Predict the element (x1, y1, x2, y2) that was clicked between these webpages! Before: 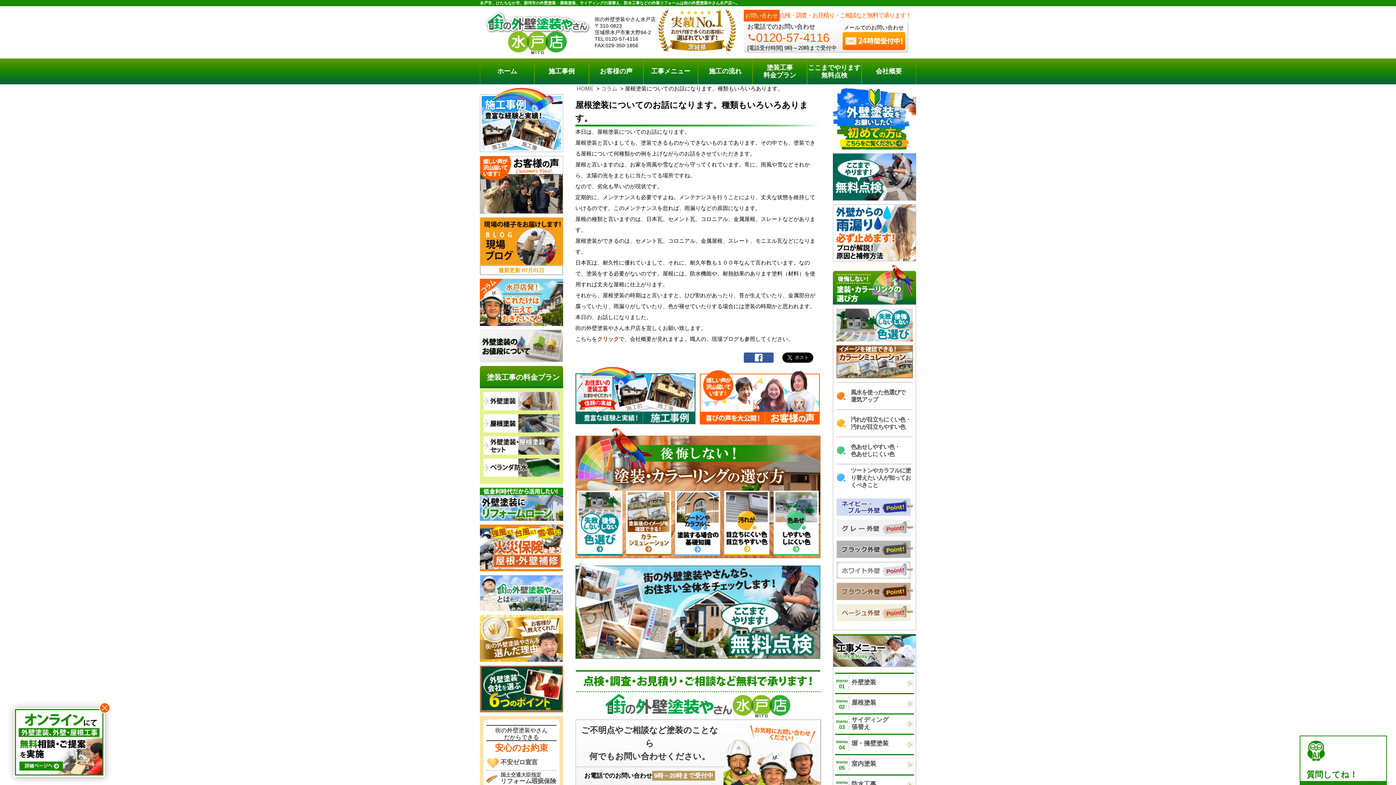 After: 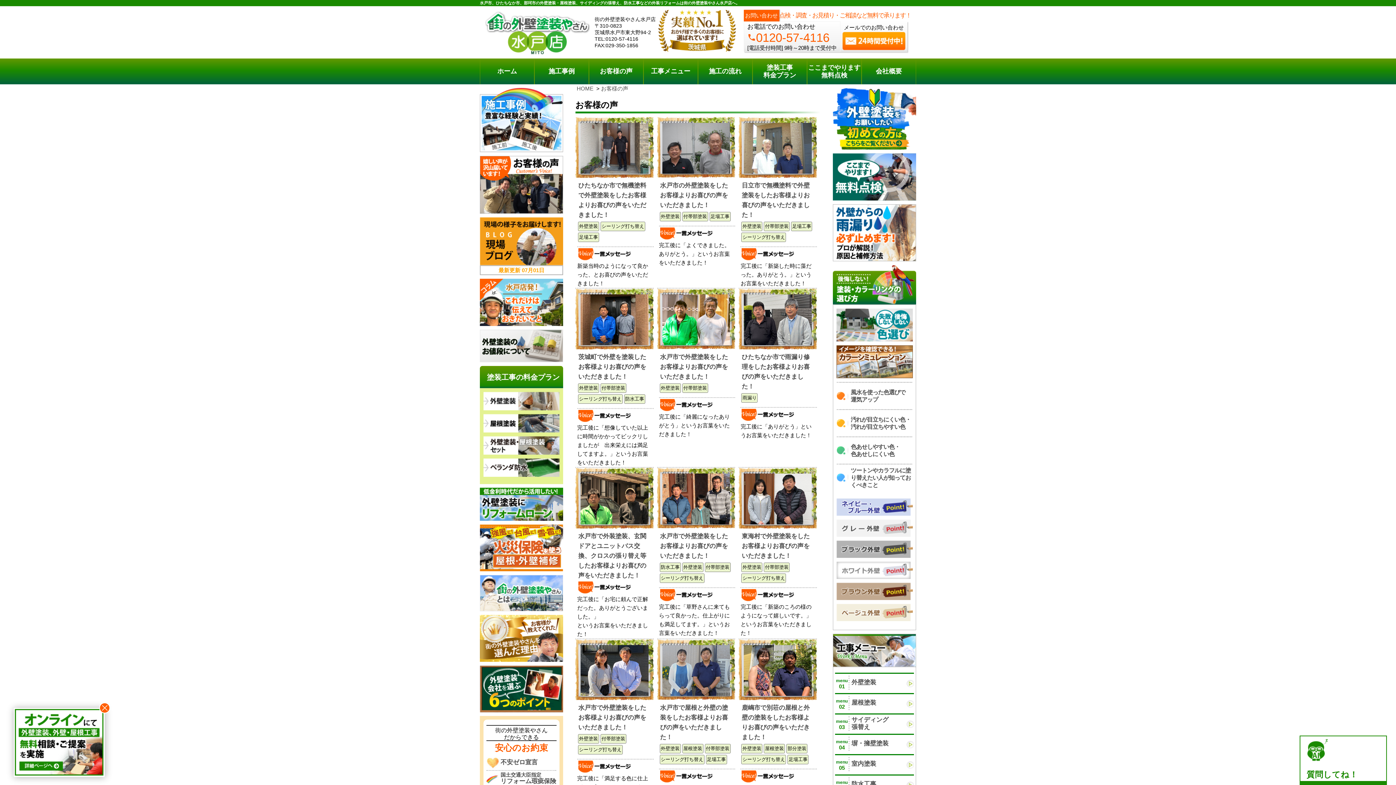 Action: bbox: (700, 367, 820, 424)